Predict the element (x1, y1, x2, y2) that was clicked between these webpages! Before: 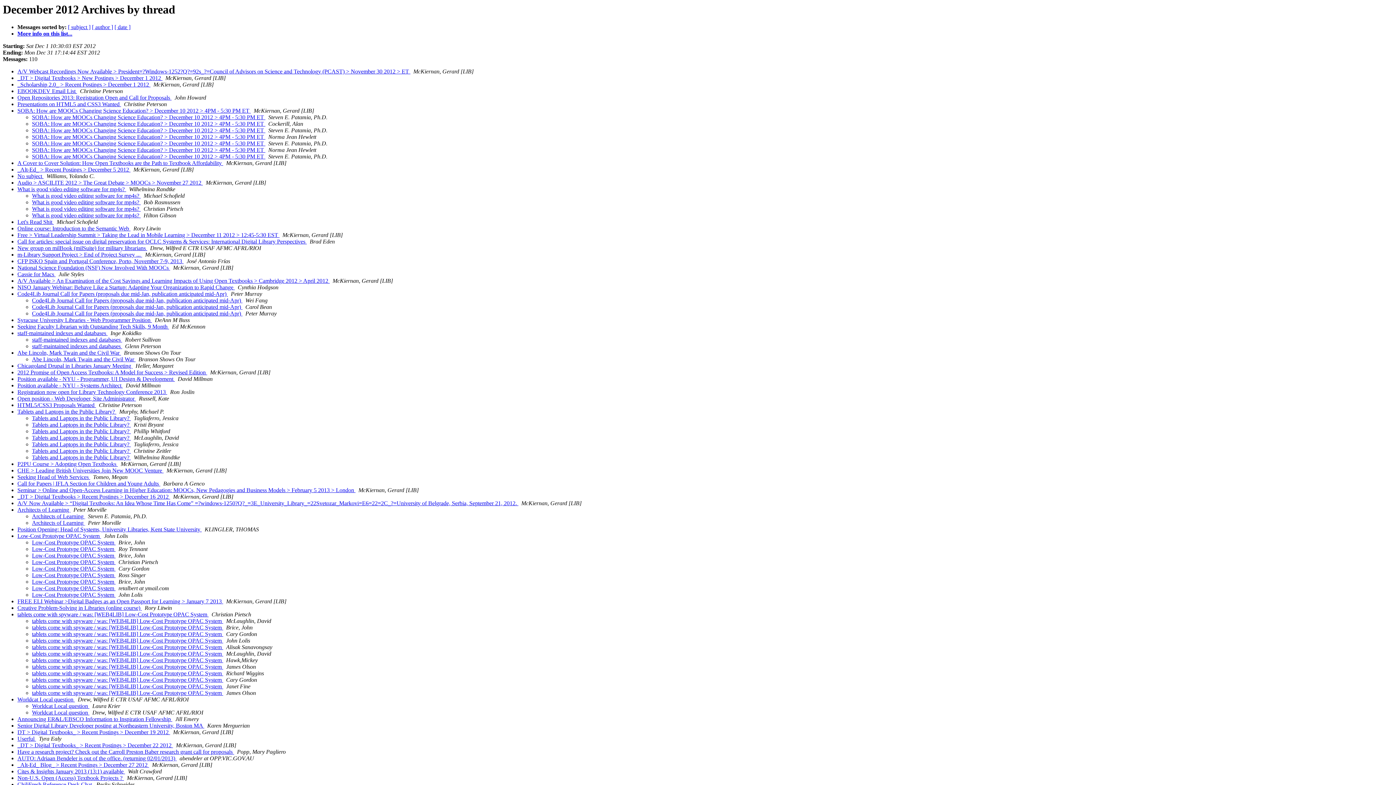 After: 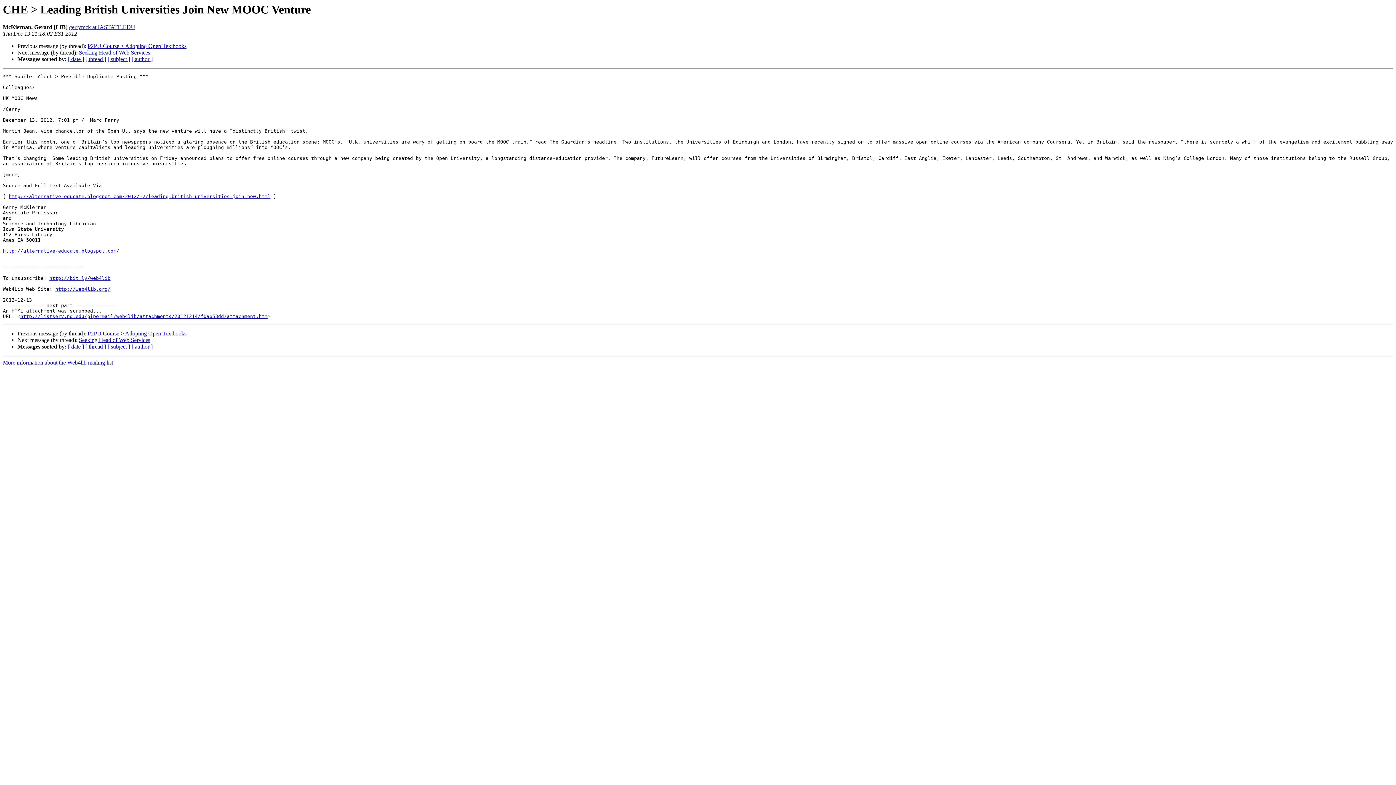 Action: bbox: (17, 467, 163, 473) label: CHE > Leading British Universities Join New MOOC Venture 